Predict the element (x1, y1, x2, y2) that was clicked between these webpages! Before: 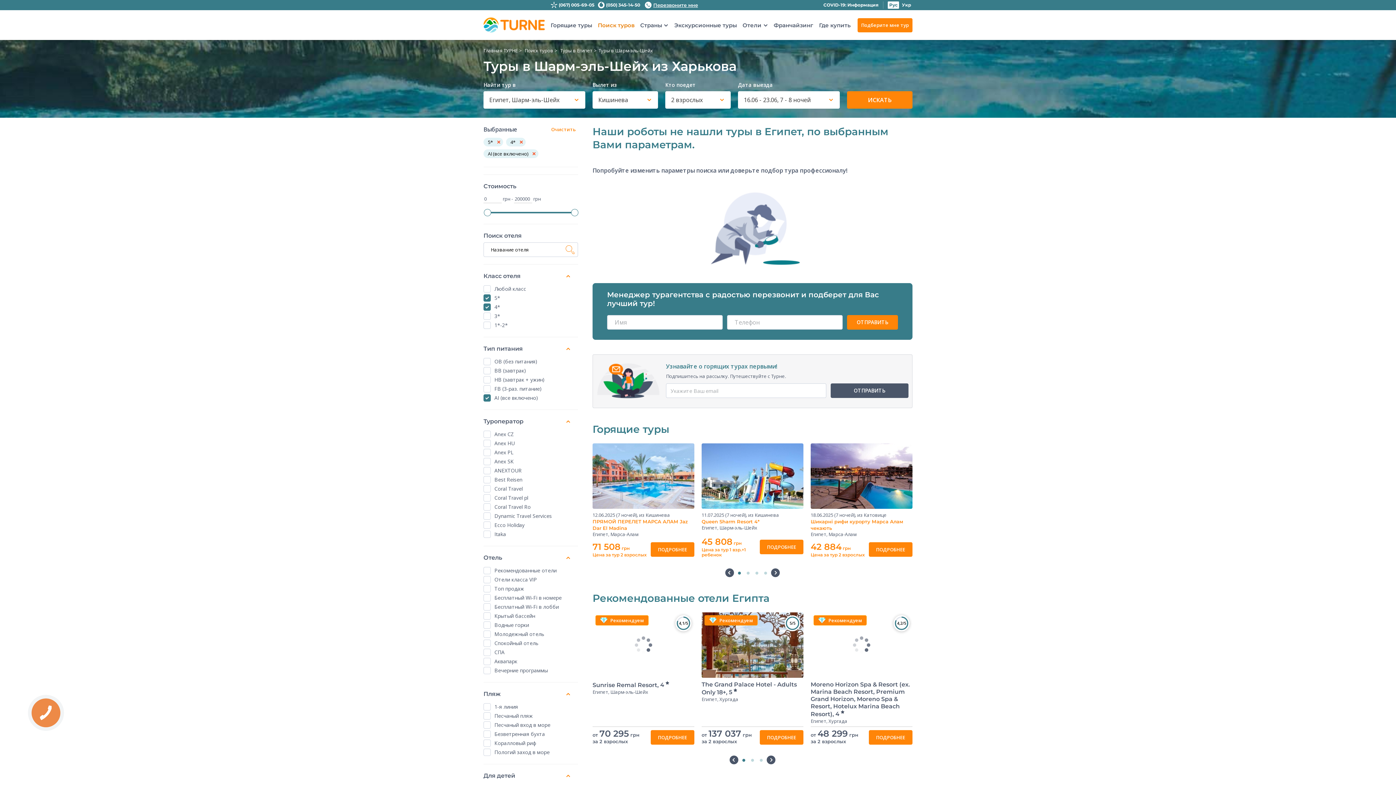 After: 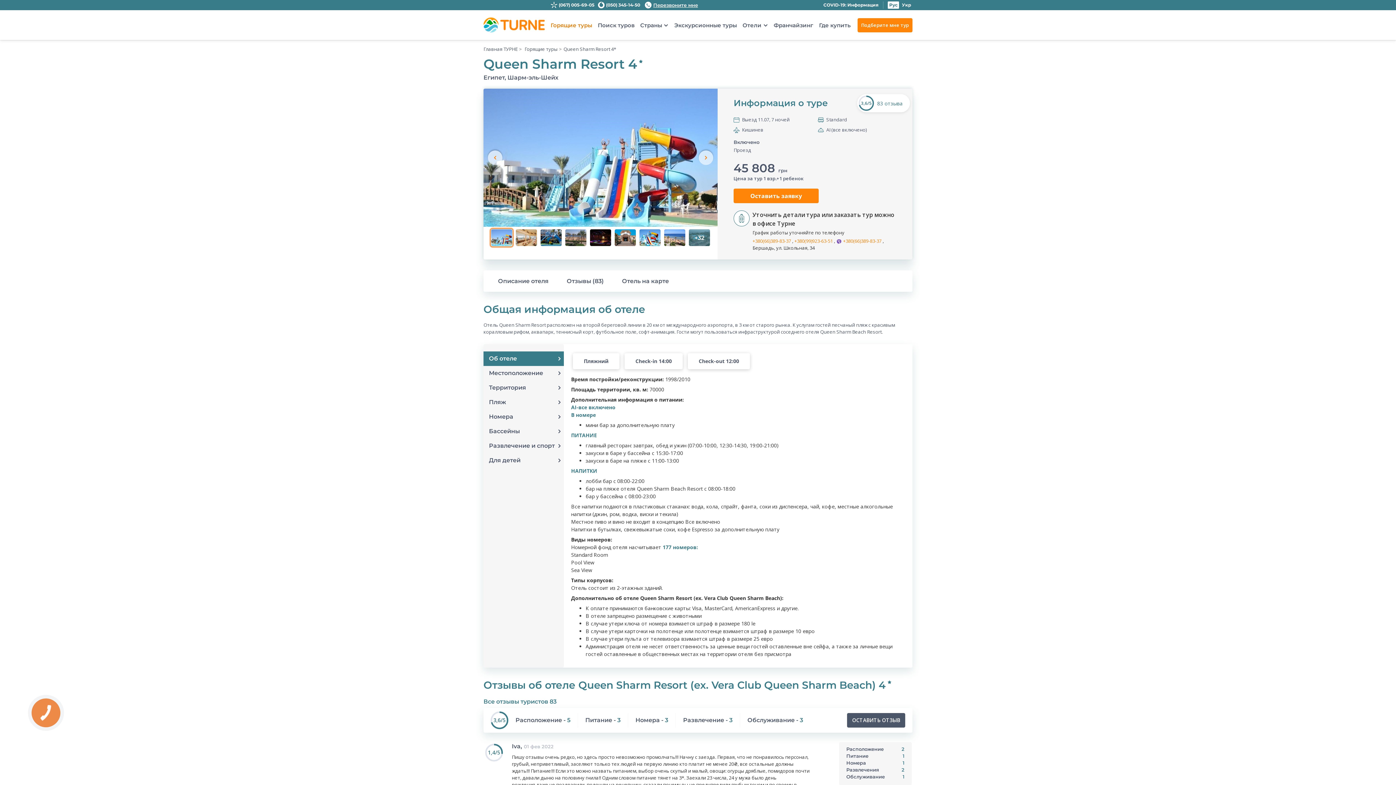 Action: bbox: (701, 536, 803, 557) label: 45 808 грн
Цена за тур 1 взр.+1 ребенок
ПОДРОБНЕЕ